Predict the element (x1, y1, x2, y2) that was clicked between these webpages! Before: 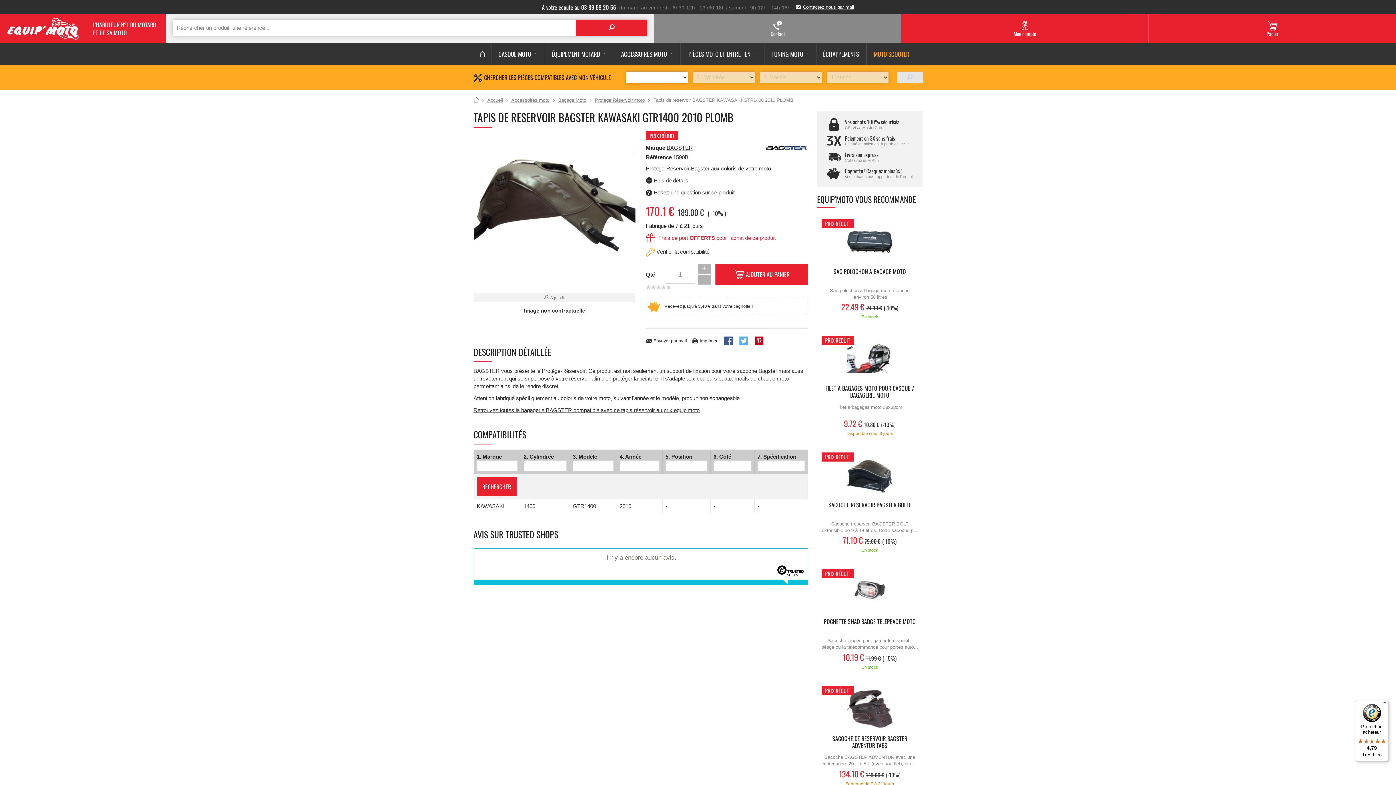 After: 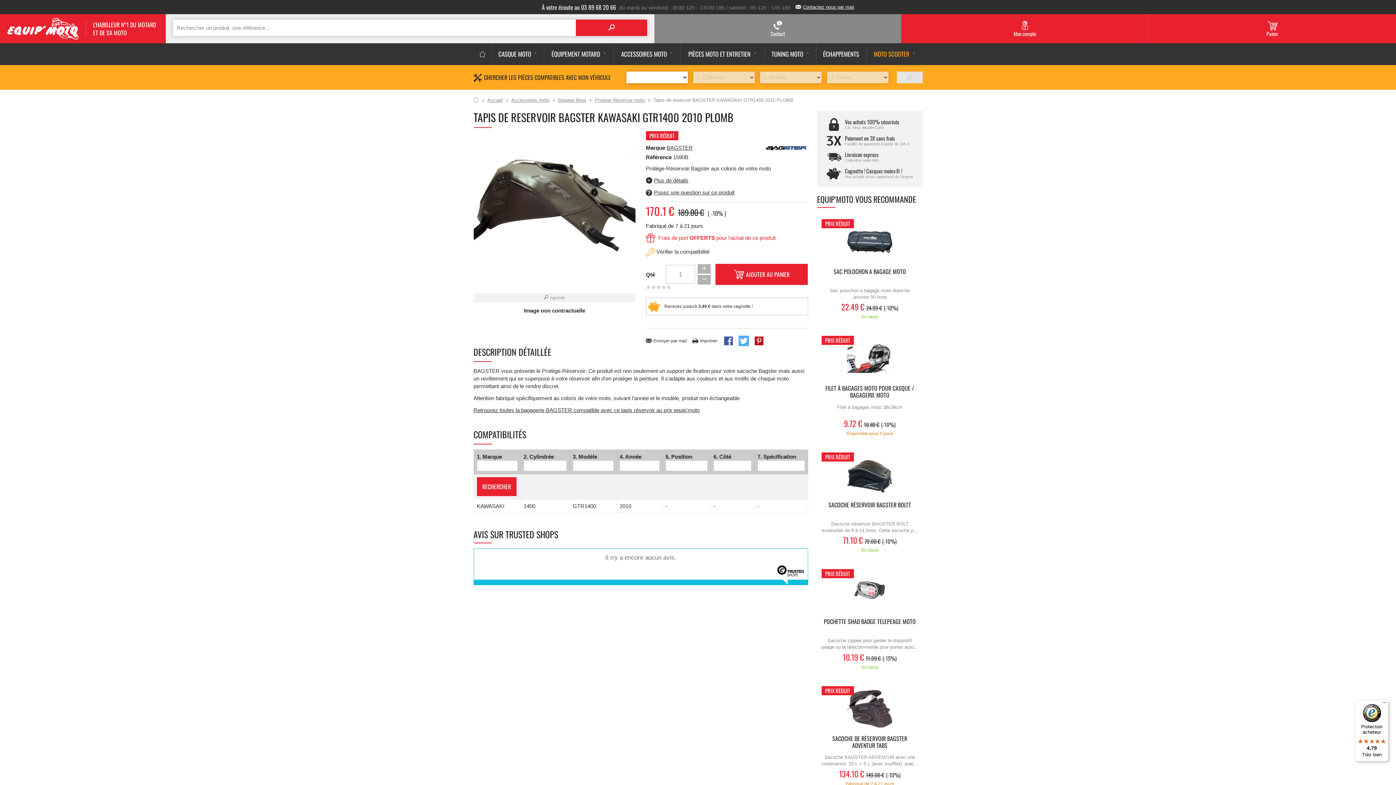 Action: bbox: (739, 336, 748, 346)